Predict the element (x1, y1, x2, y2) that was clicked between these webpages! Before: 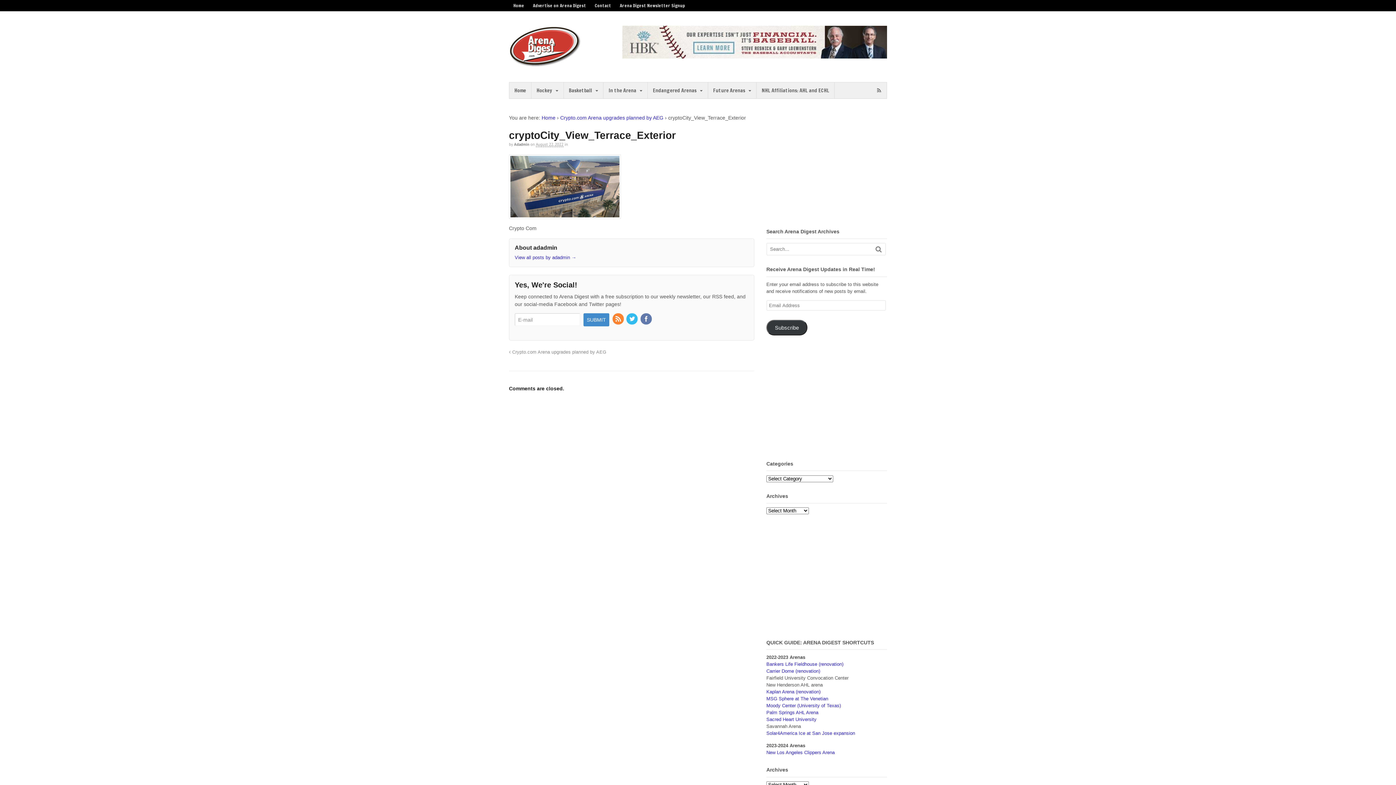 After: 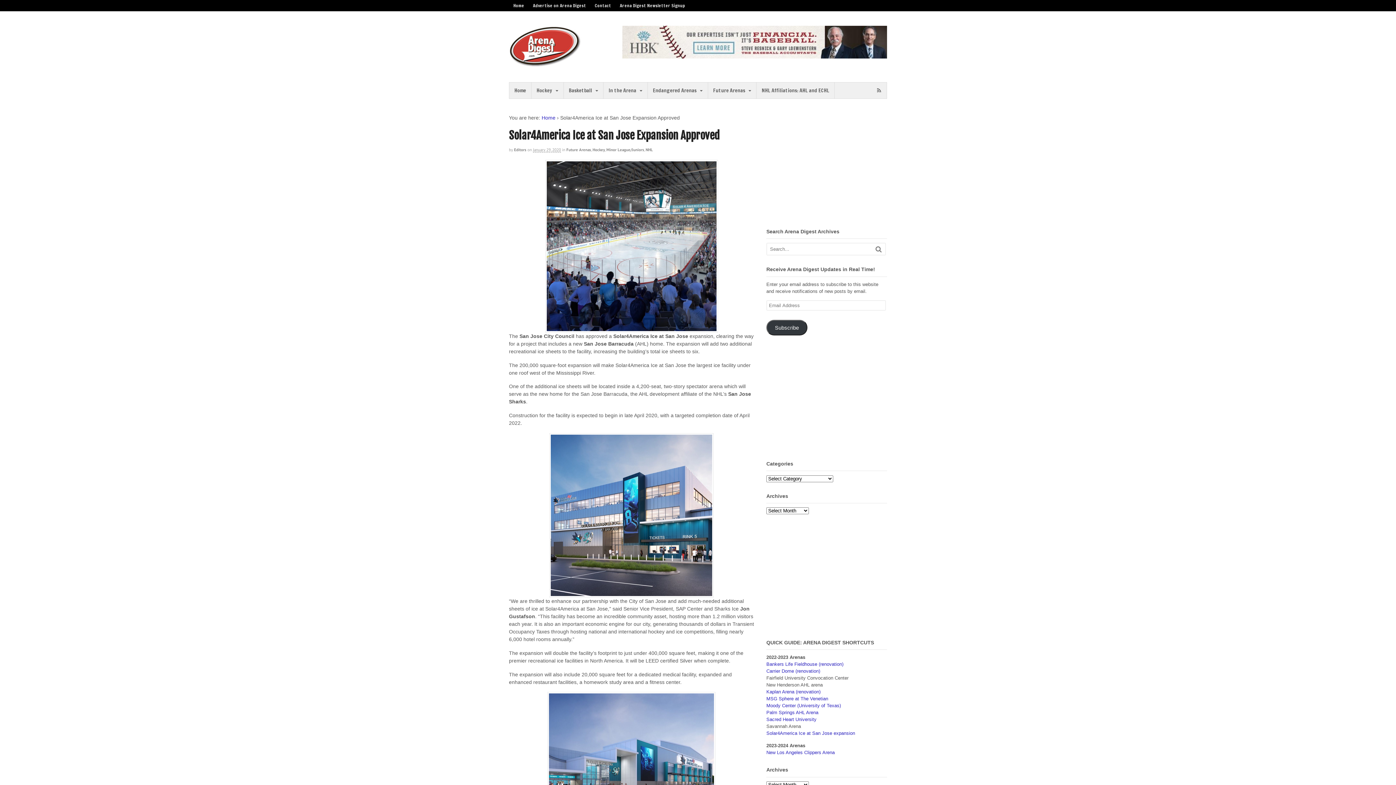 Action: label: Solar4America Ice at San Jose expansion bbox: (766, 731, 855, 736)